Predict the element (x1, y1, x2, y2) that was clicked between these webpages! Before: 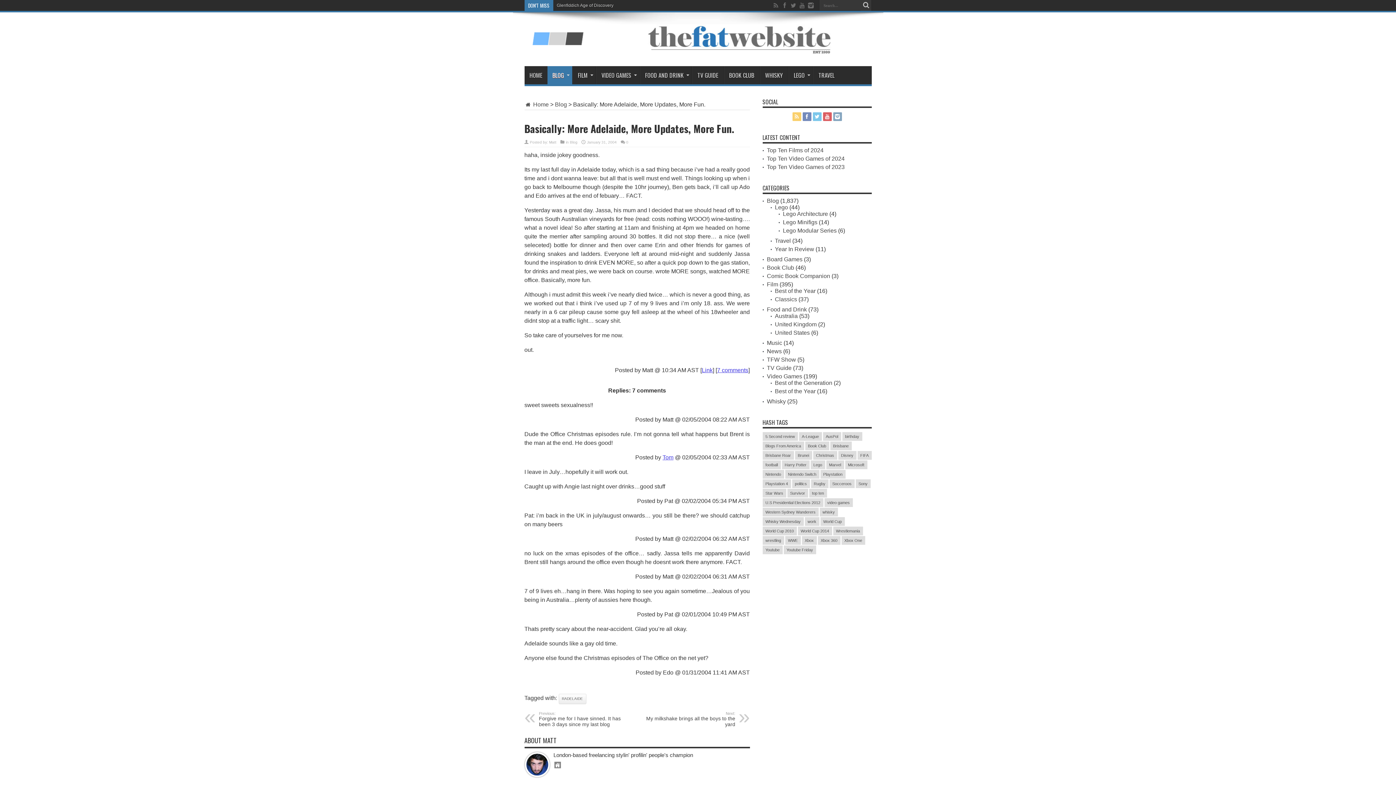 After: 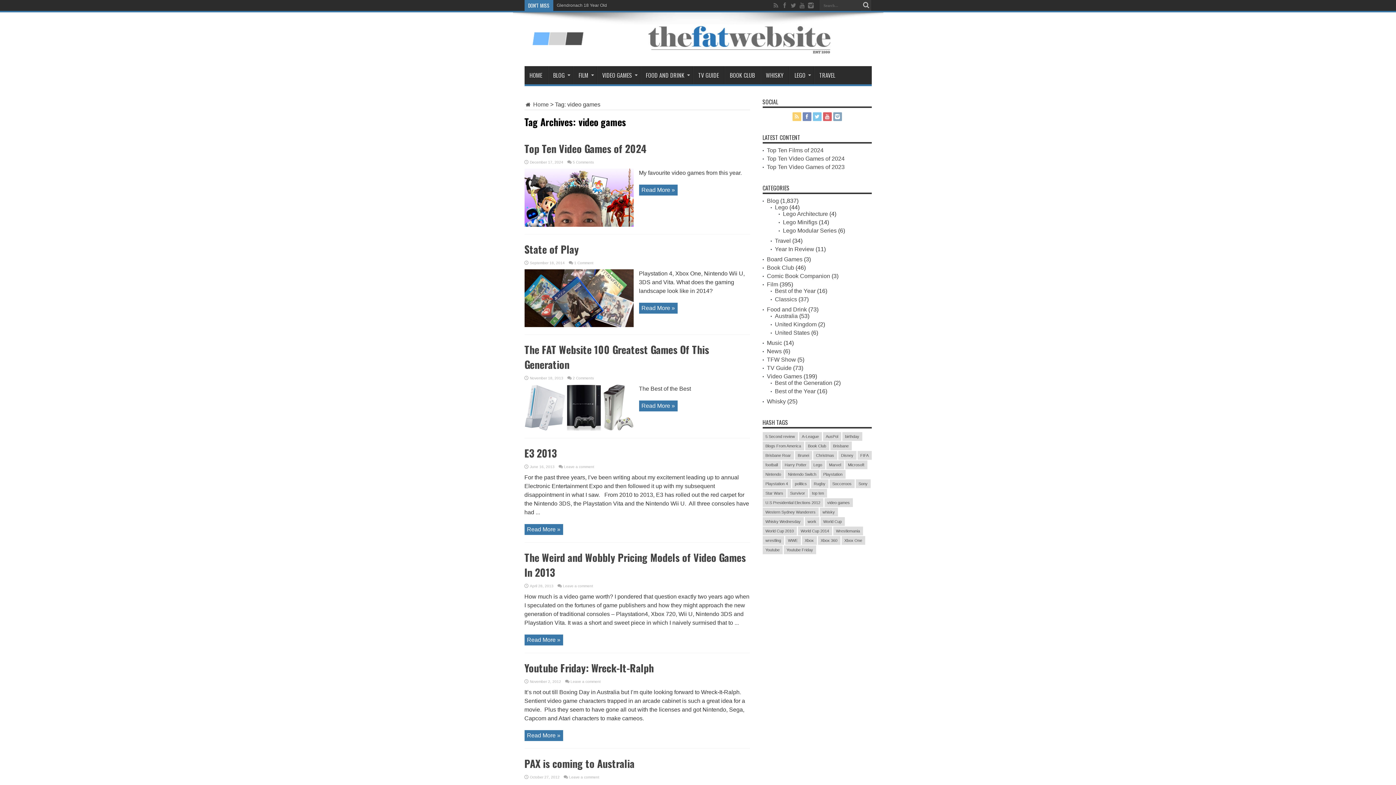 Action: bbox: (824, 498, 852, 507) label: video games (26 items)